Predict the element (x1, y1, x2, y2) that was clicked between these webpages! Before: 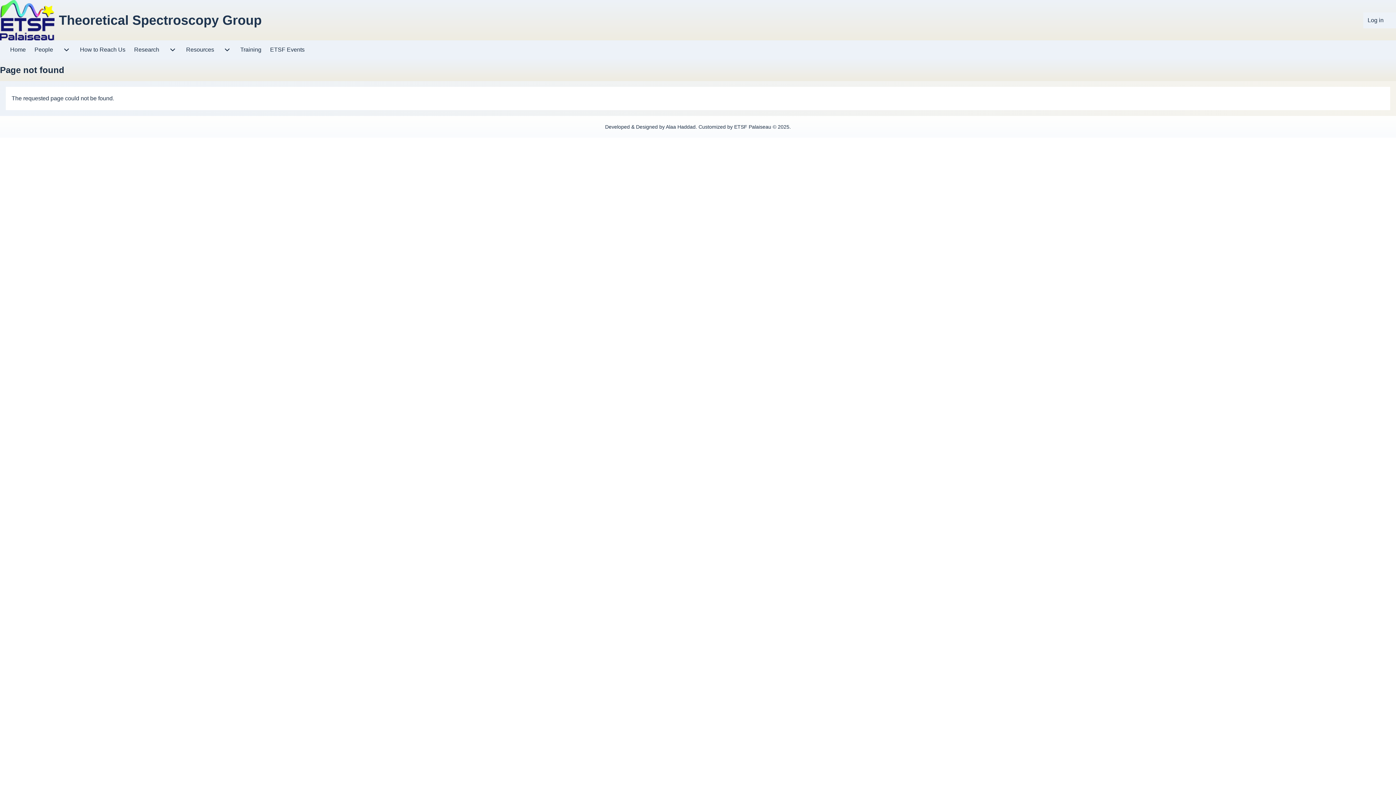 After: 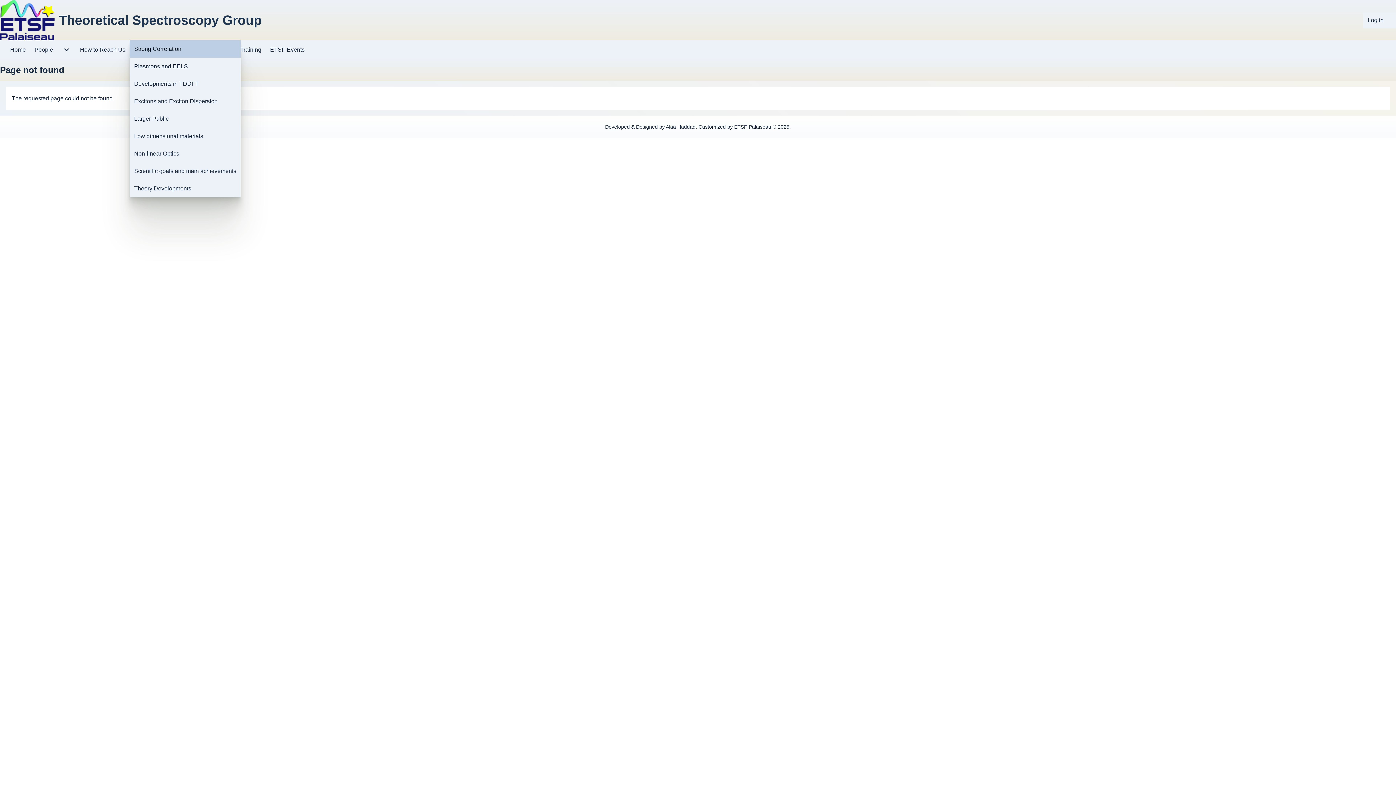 Action: bbox: (163, 40, 181, 59) label: Research sub-navigation